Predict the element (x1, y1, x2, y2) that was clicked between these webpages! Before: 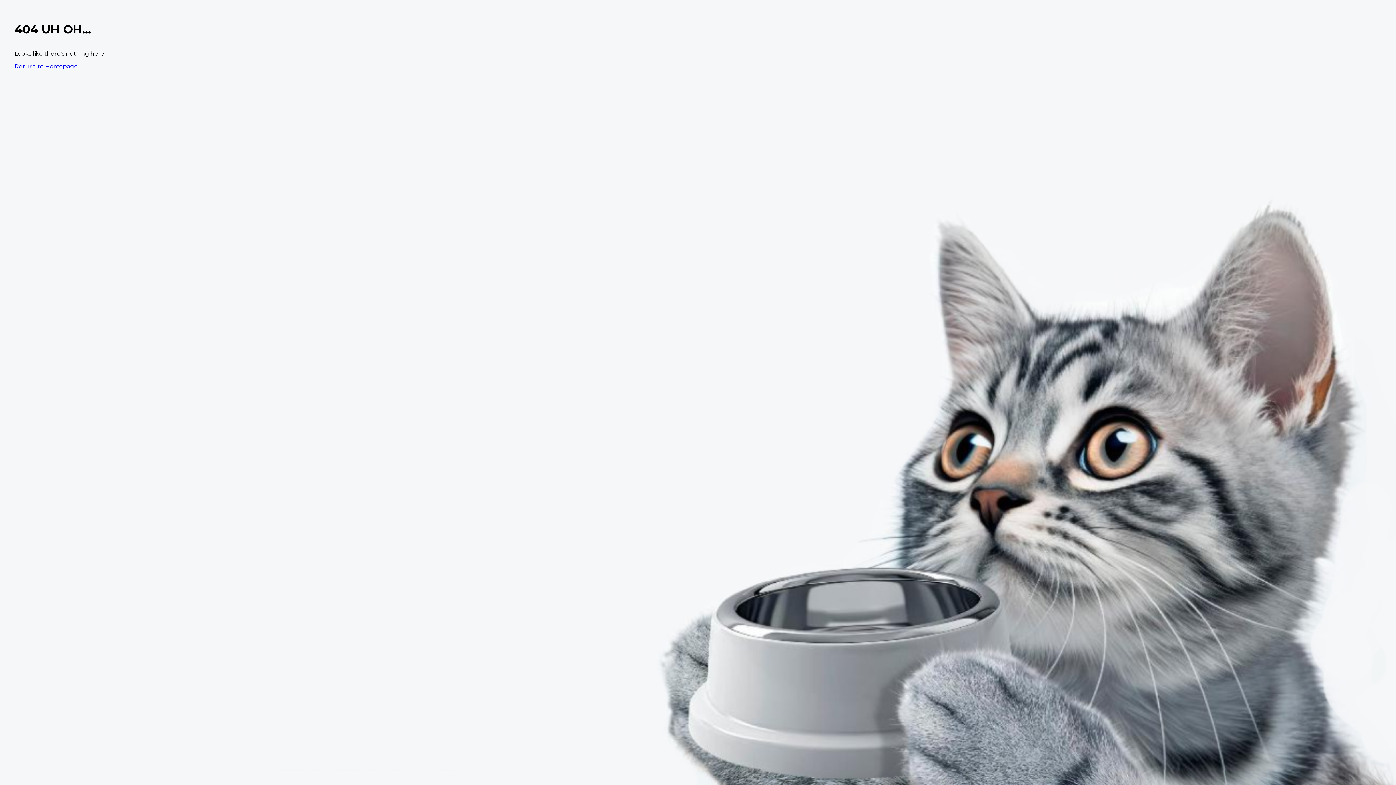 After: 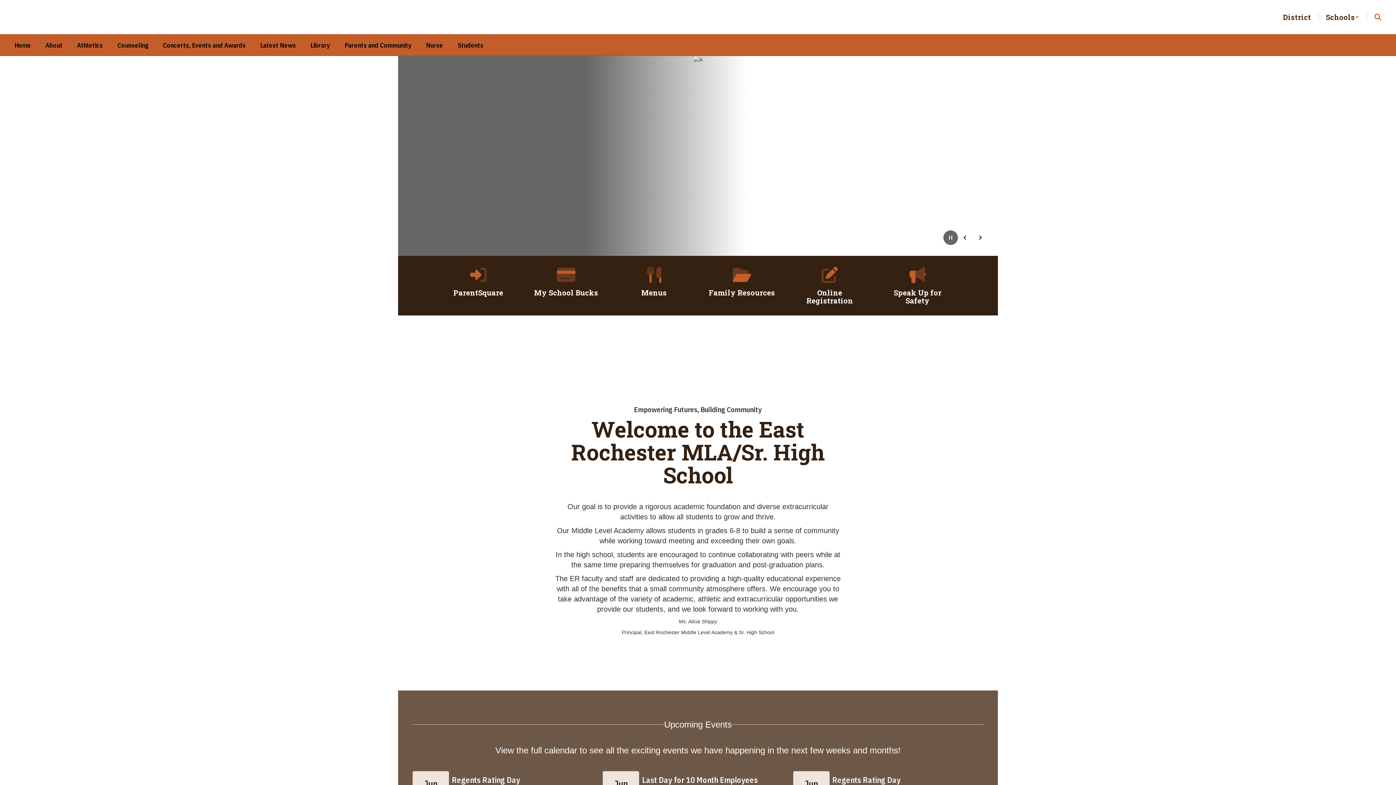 Action: bbox: (14, 62, 77, 69) label: Return to Homepage